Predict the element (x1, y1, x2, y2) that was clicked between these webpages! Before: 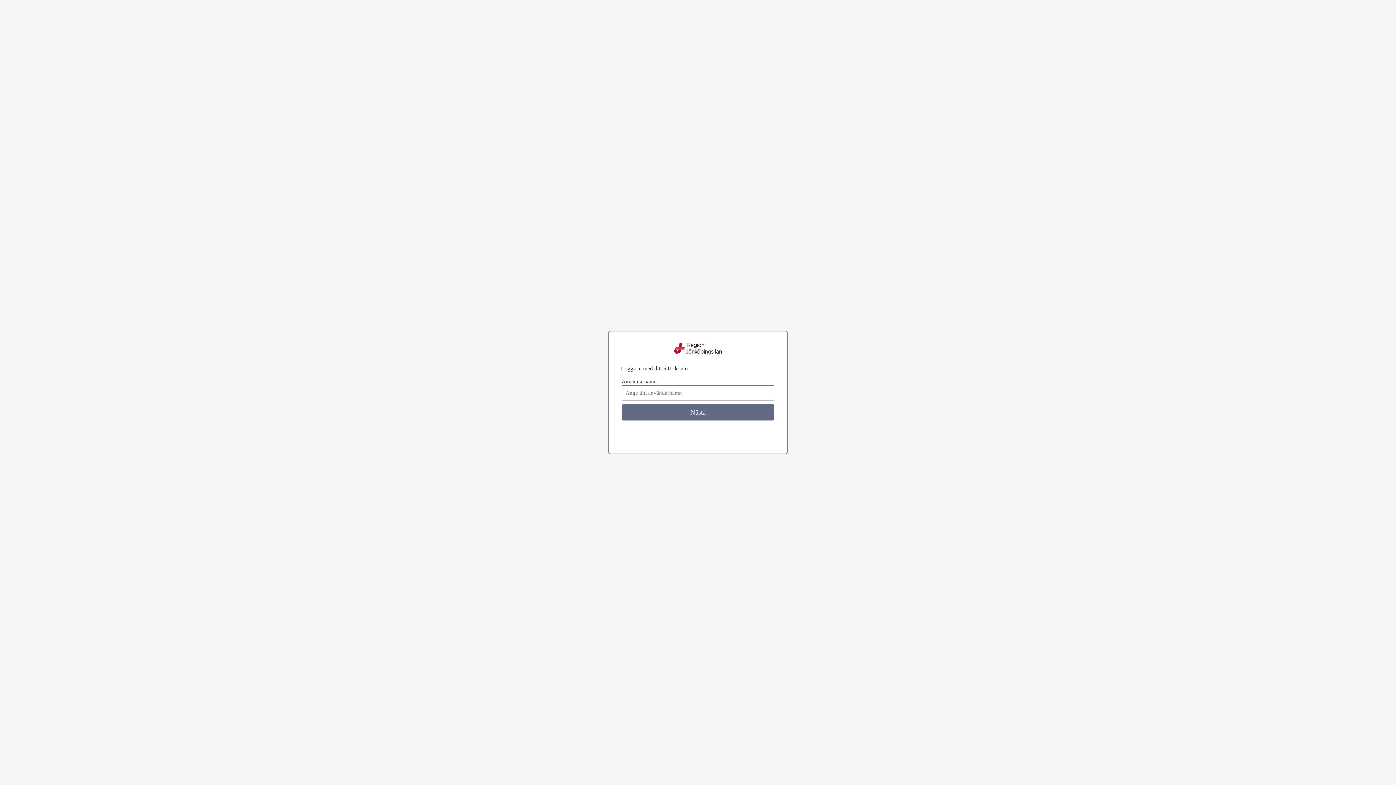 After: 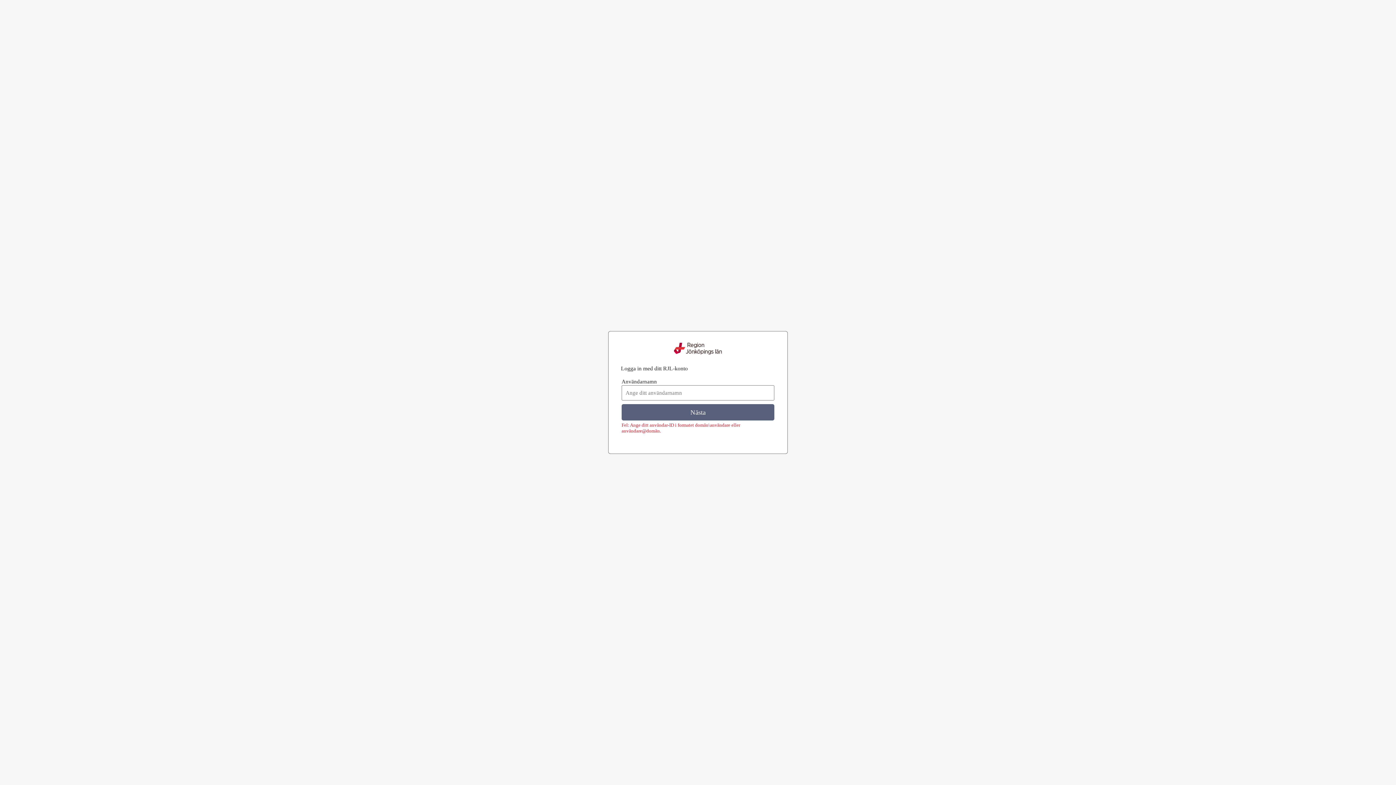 Action: bbox: (621, 404, 774, 420) label: Nästa